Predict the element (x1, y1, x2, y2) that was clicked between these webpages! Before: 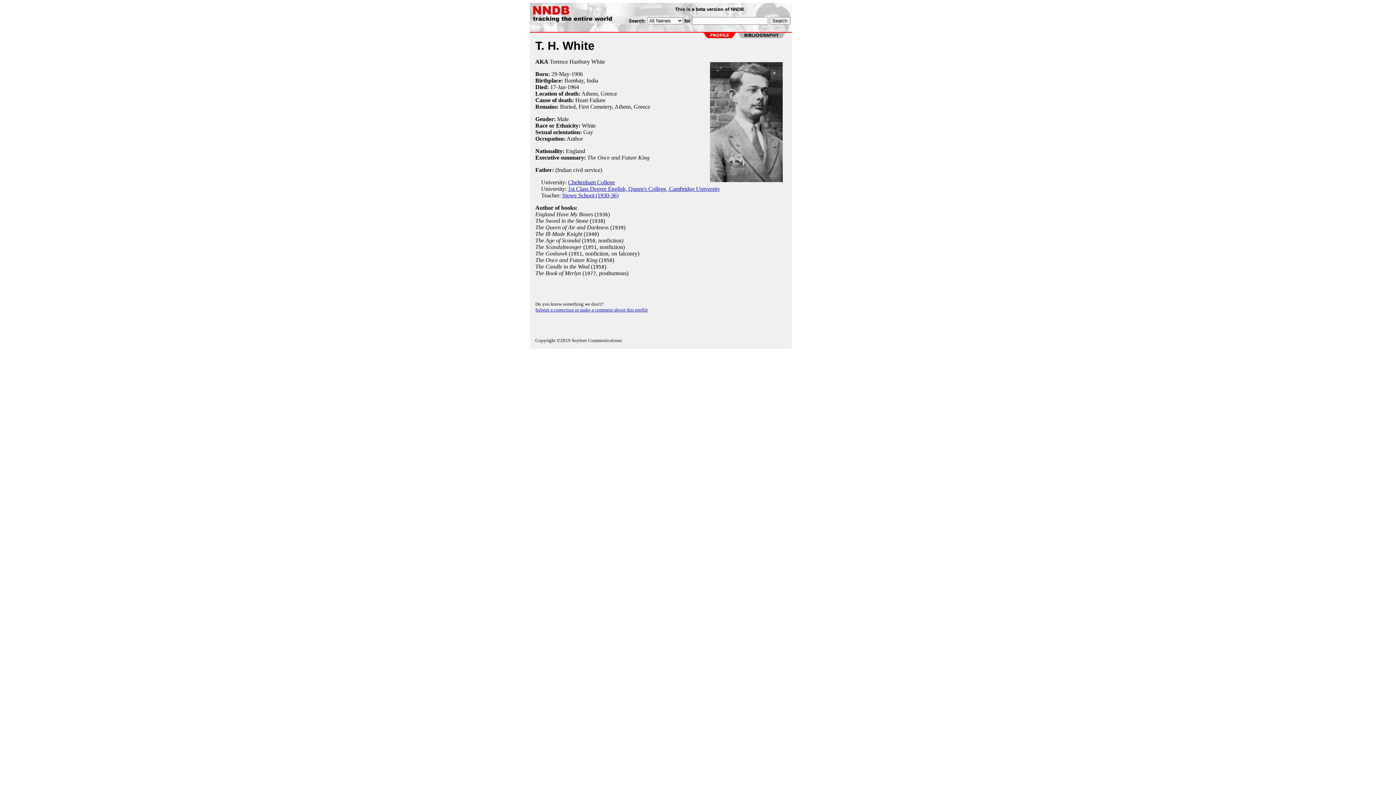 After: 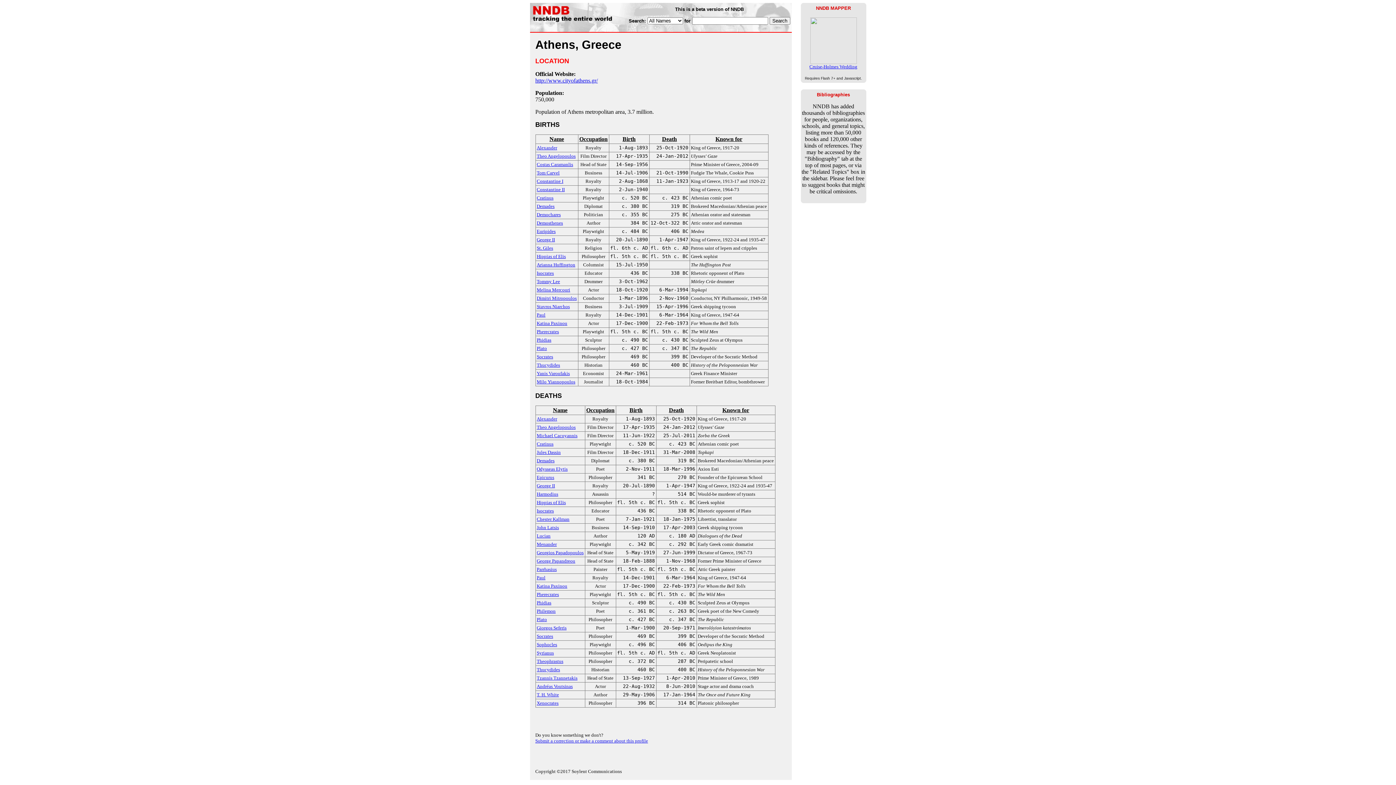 Action: bbox: (581, 90, 617, 96) label: Athens, Greece